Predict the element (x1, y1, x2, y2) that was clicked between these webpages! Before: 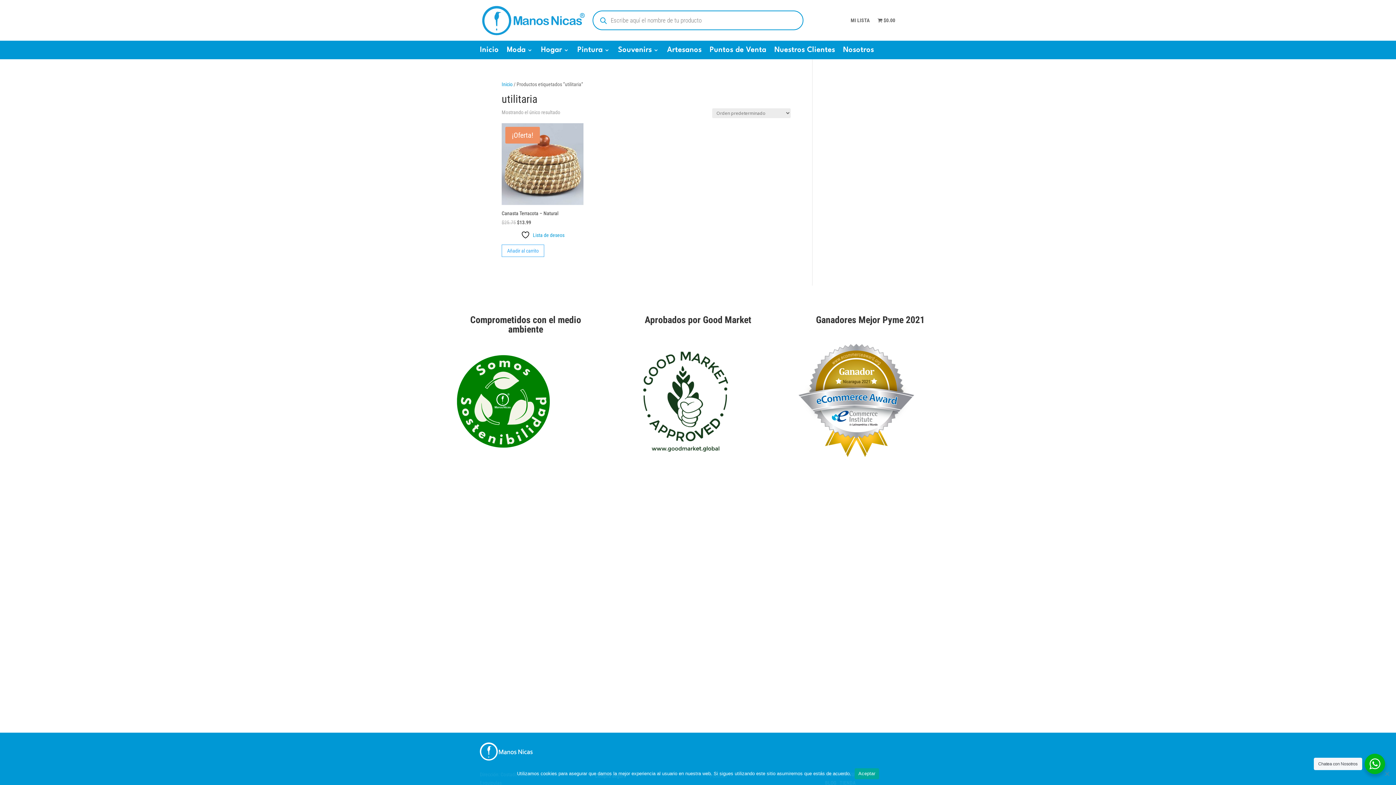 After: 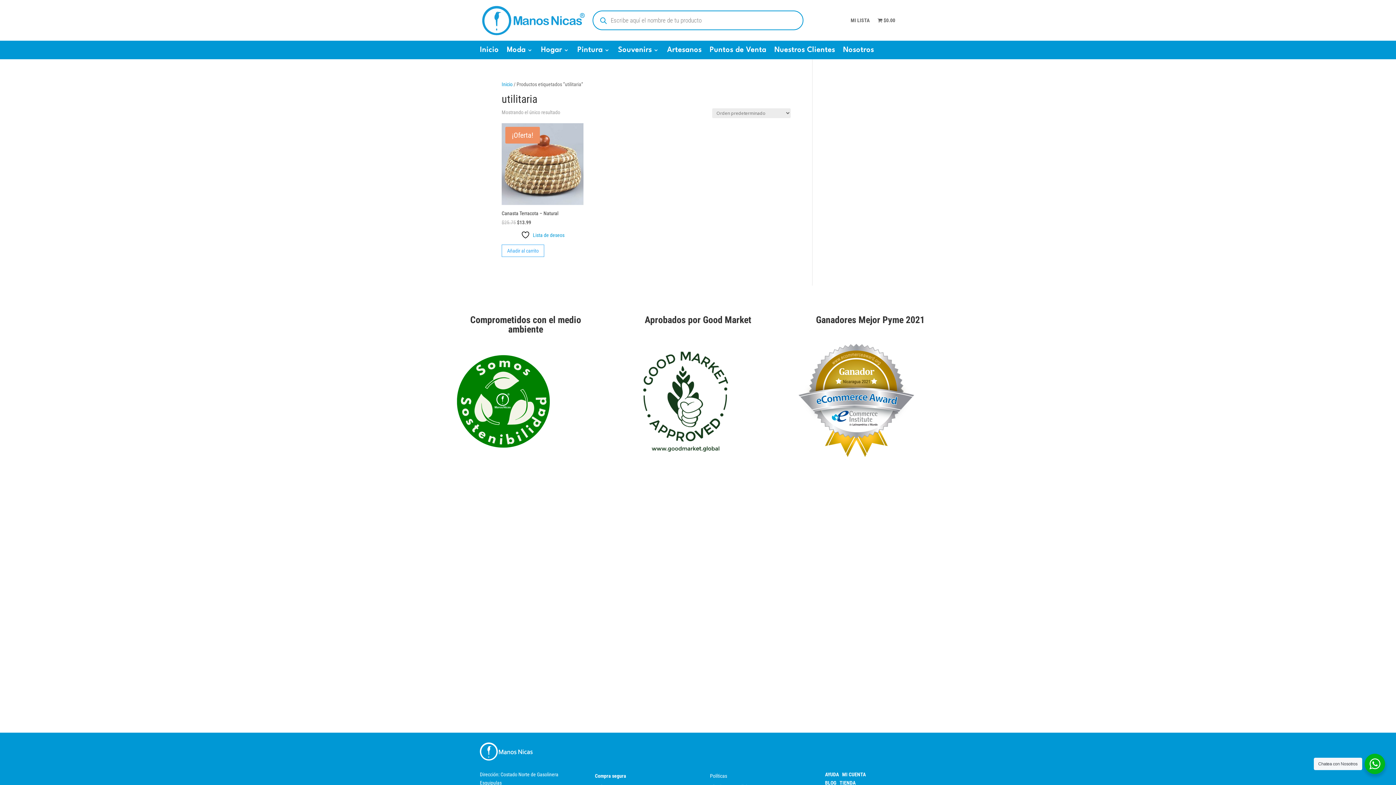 Action: label: Aceptar bbox: (854, 768, 879, 779)